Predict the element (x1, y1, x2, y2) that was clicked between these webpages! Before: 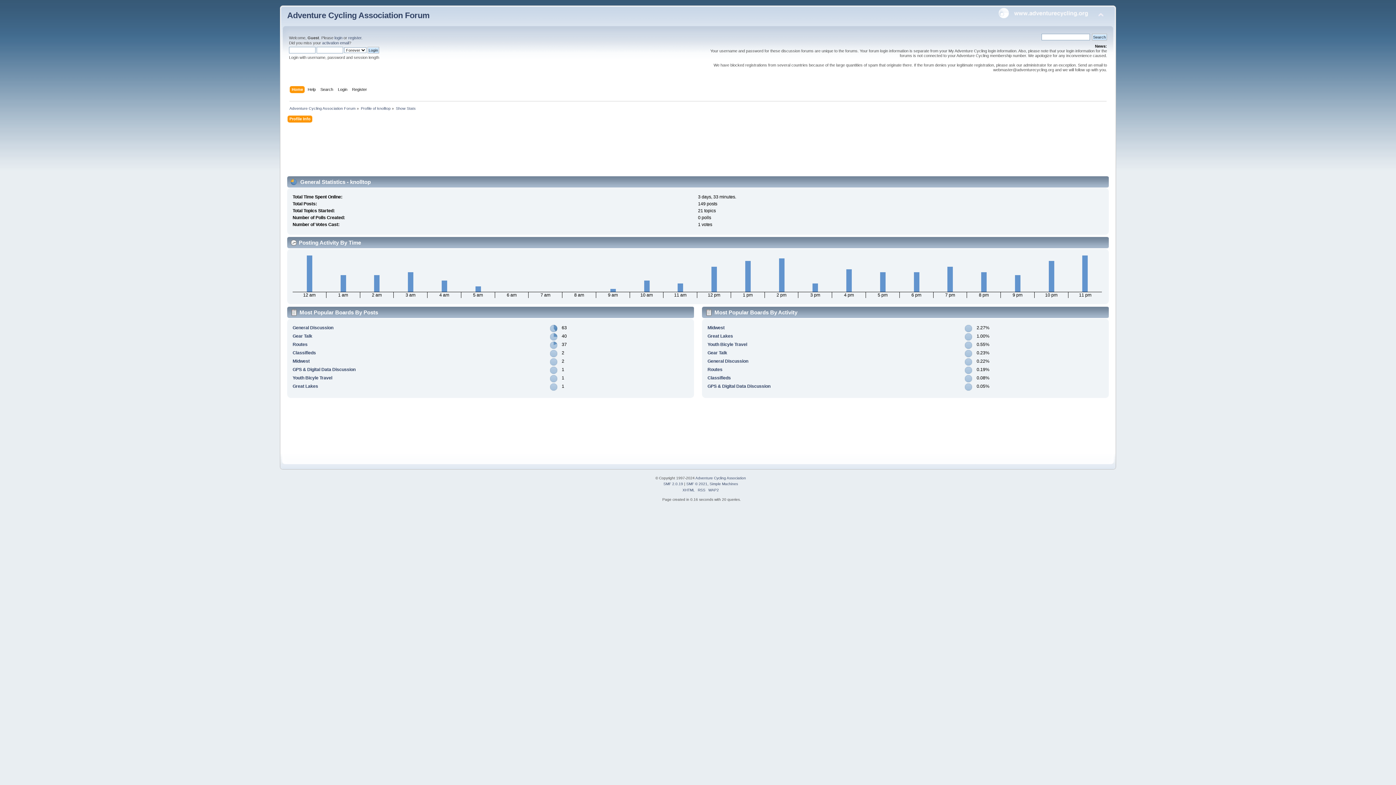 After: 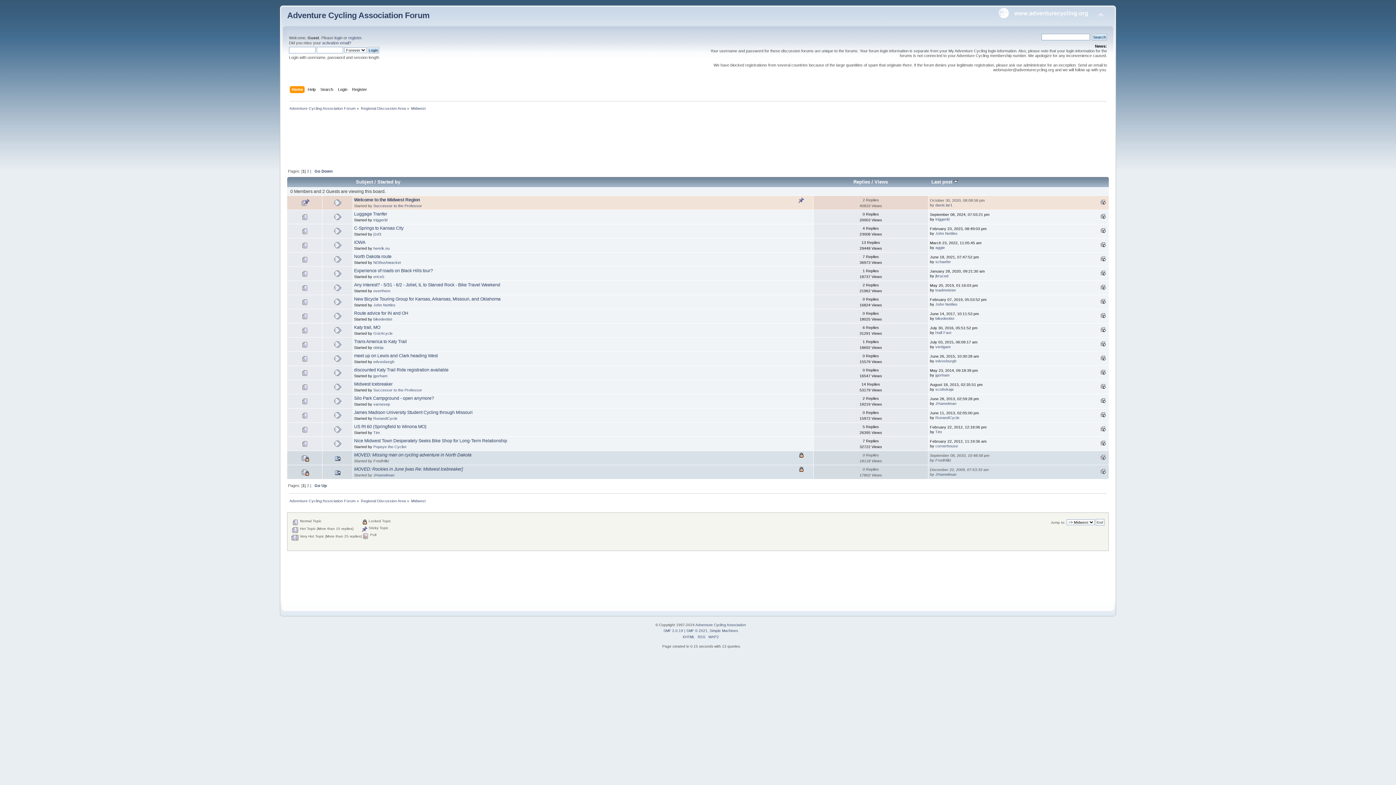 Action: label: Midwest bbox: (707, 325, 724, 330)